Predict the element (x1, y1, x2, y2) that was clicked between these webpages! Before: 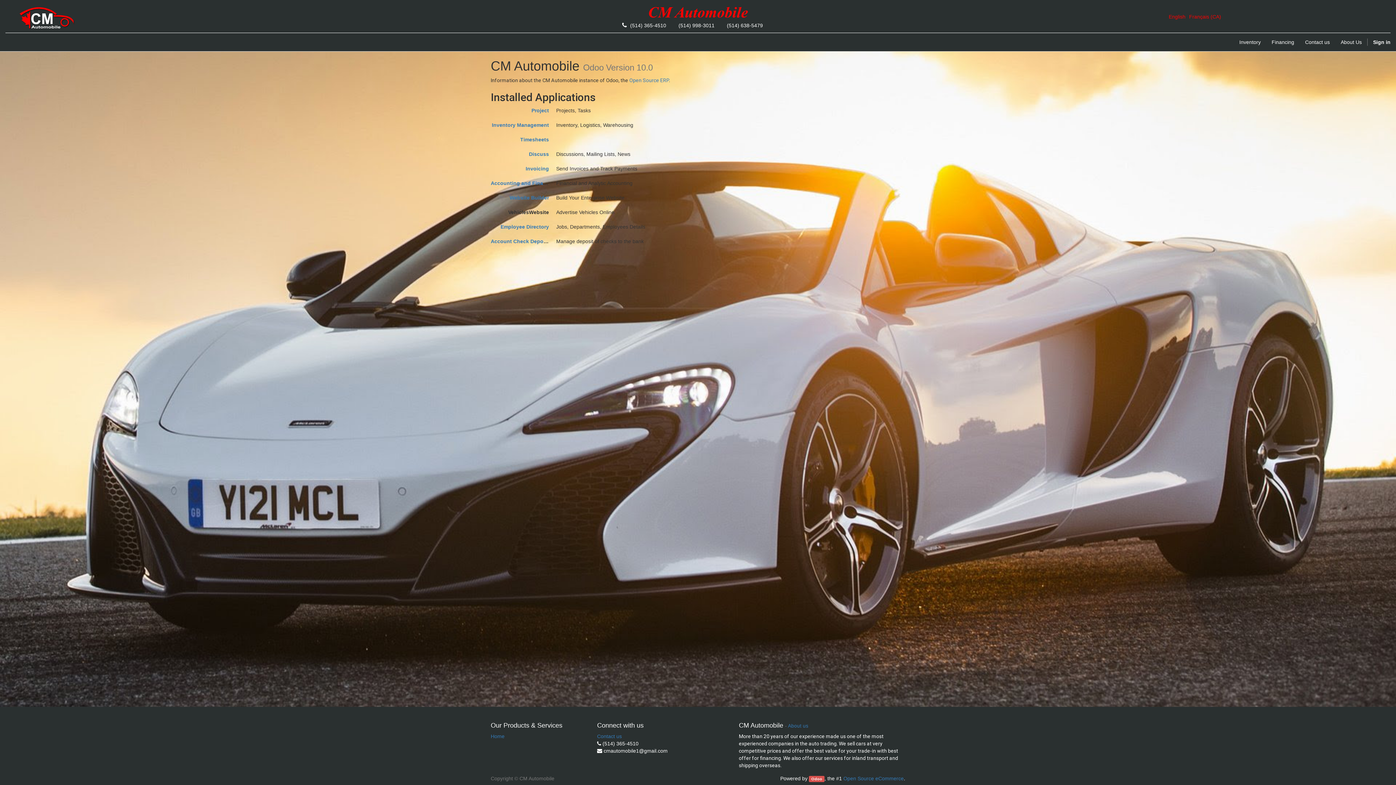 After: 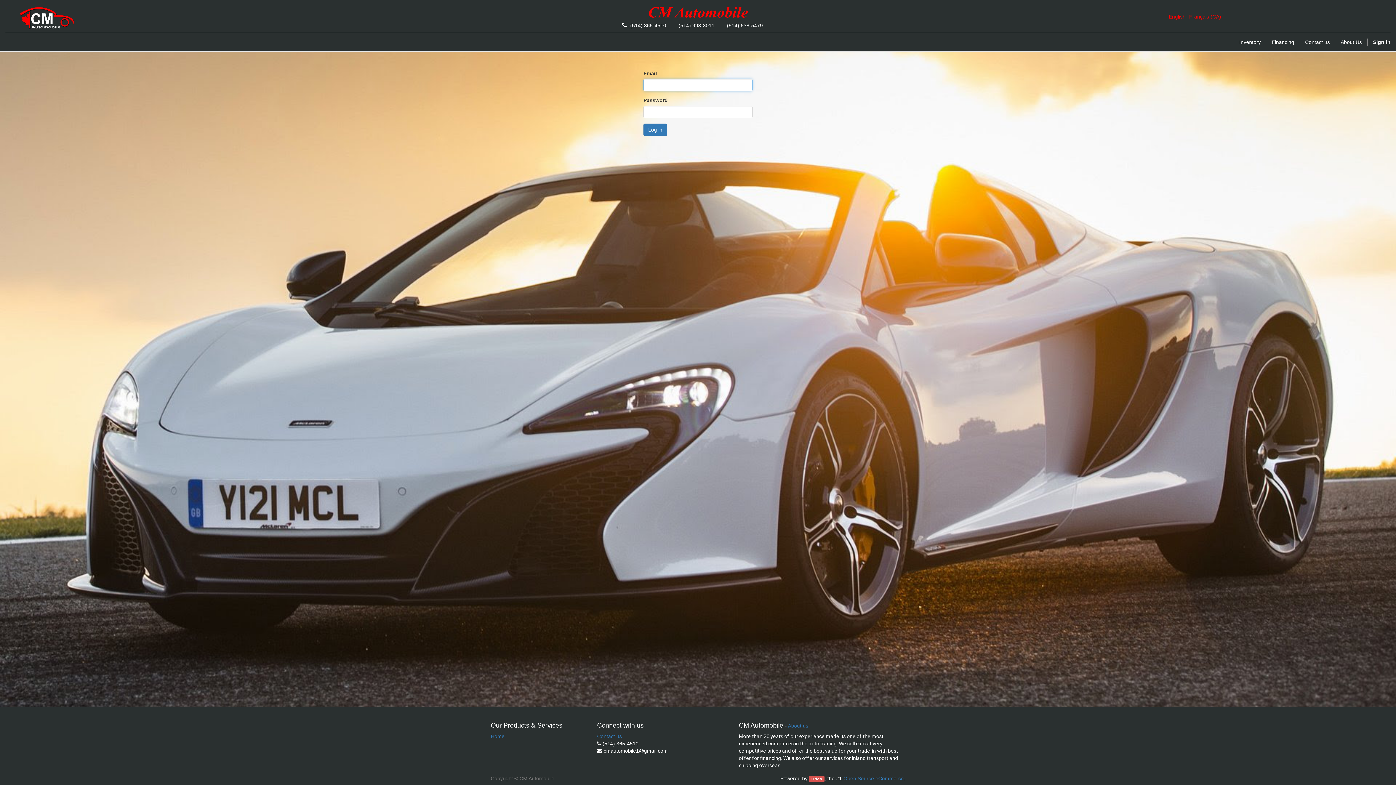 Action: label: Sign in bbox: (1368, 33, 1396, 51)